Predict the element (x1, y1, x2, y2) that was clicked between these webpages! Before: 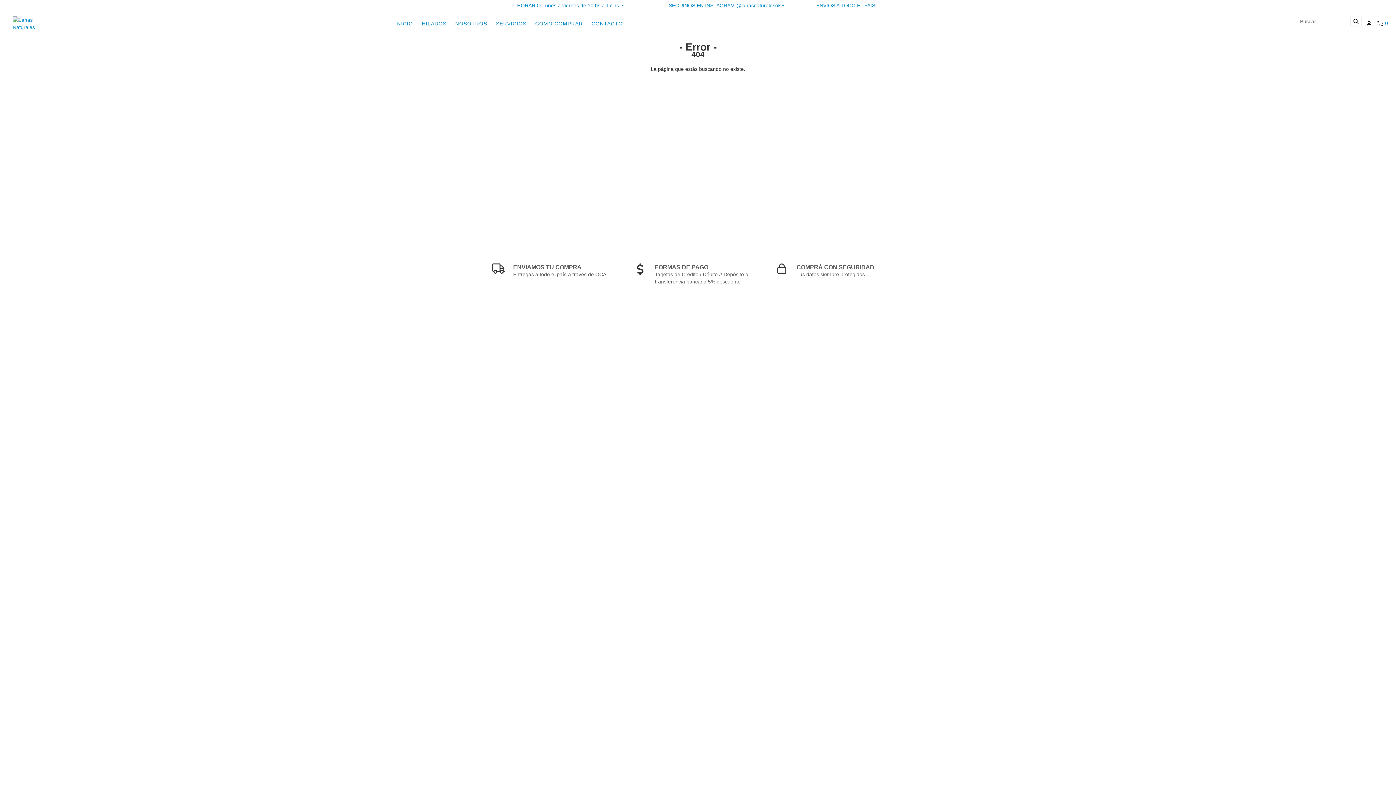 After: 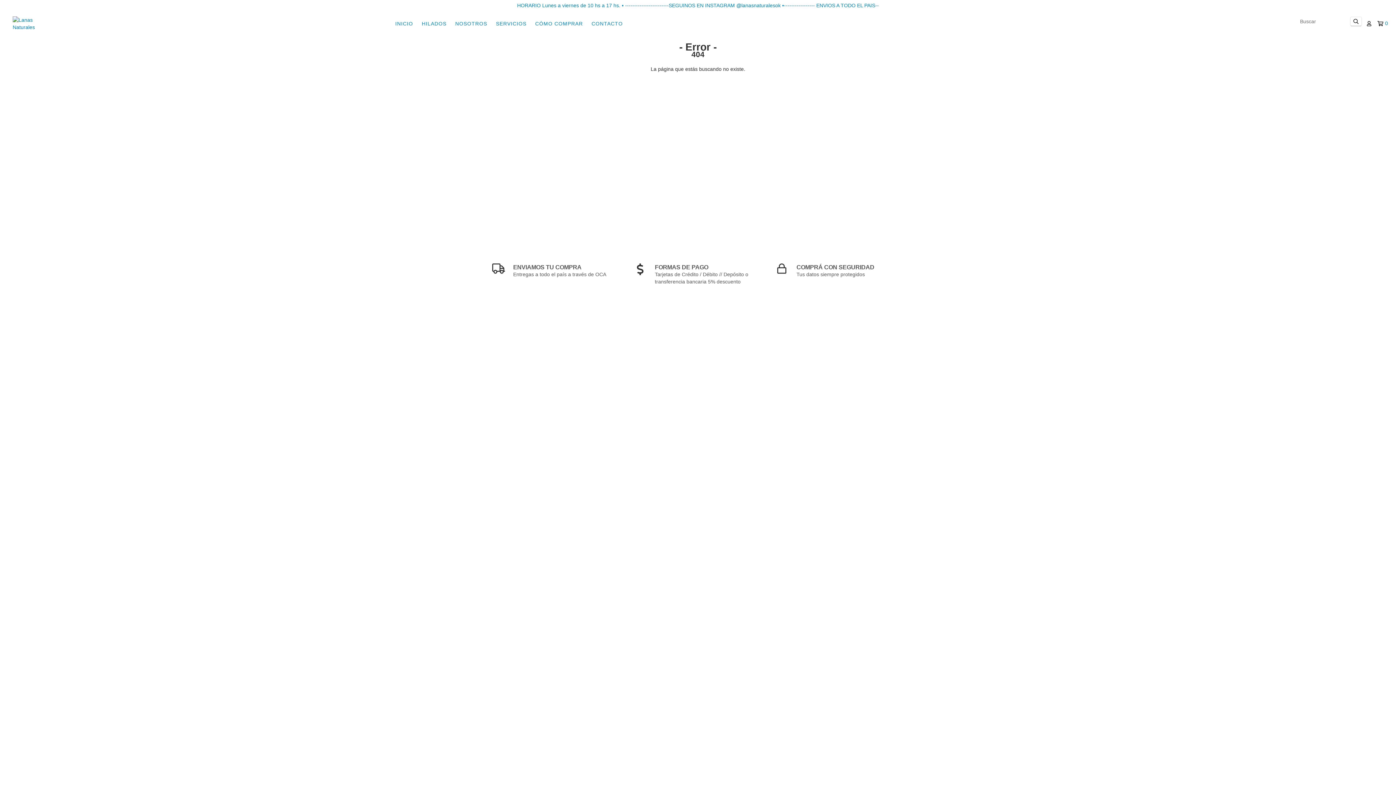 Action: bbox: (1377, 20, 1387, 27) label: 0